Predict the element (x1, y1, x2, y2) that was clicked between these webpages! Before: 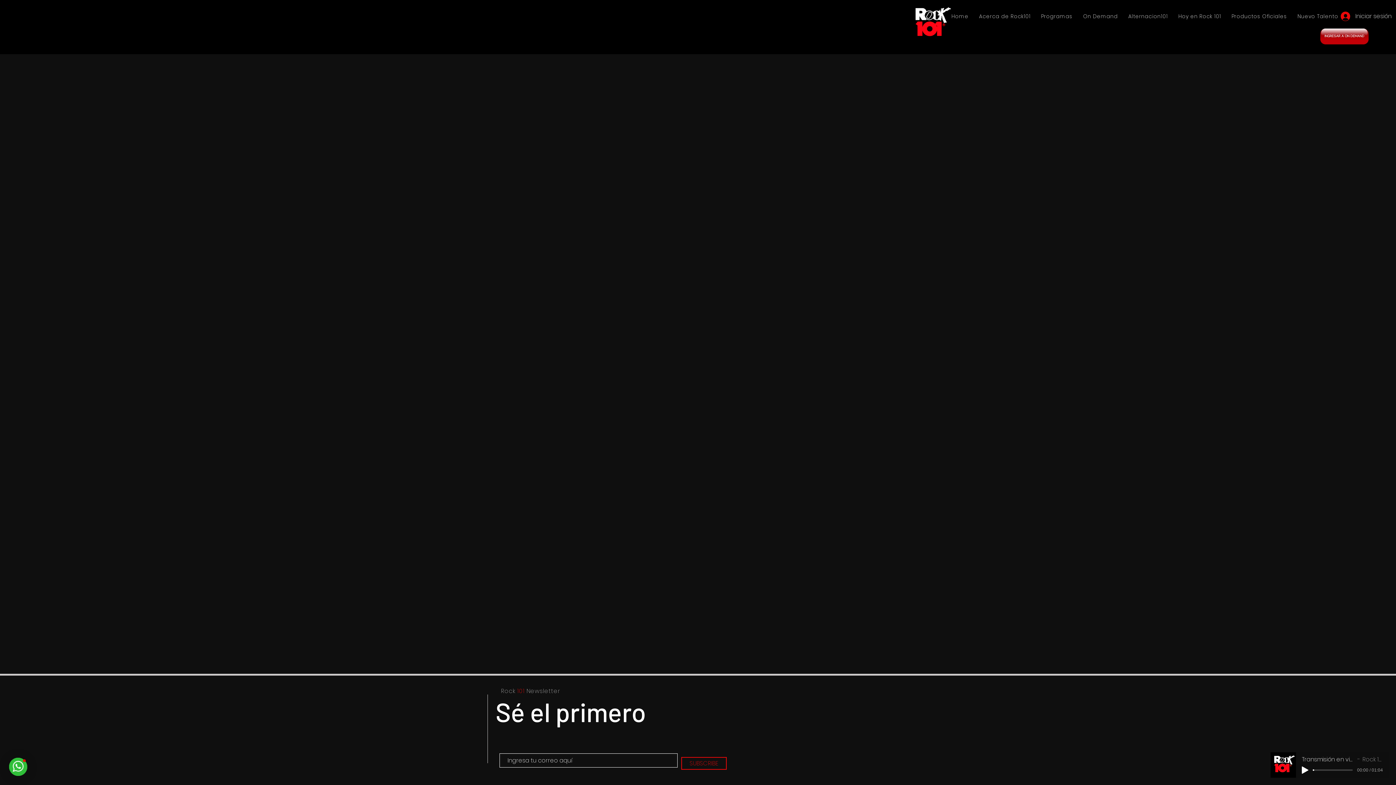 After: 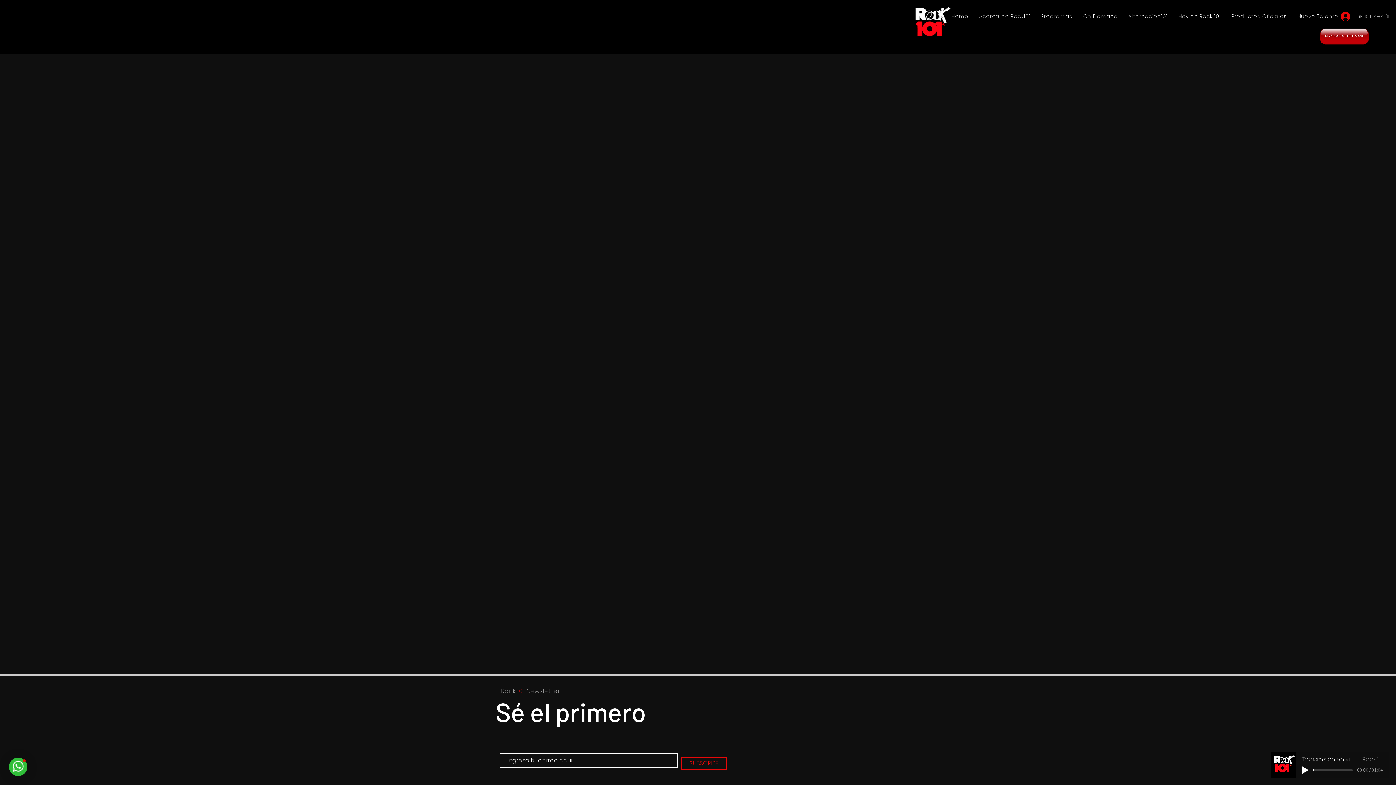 Action: label: Iniciar sesión bbox: (1336, 9, 1390, 23)